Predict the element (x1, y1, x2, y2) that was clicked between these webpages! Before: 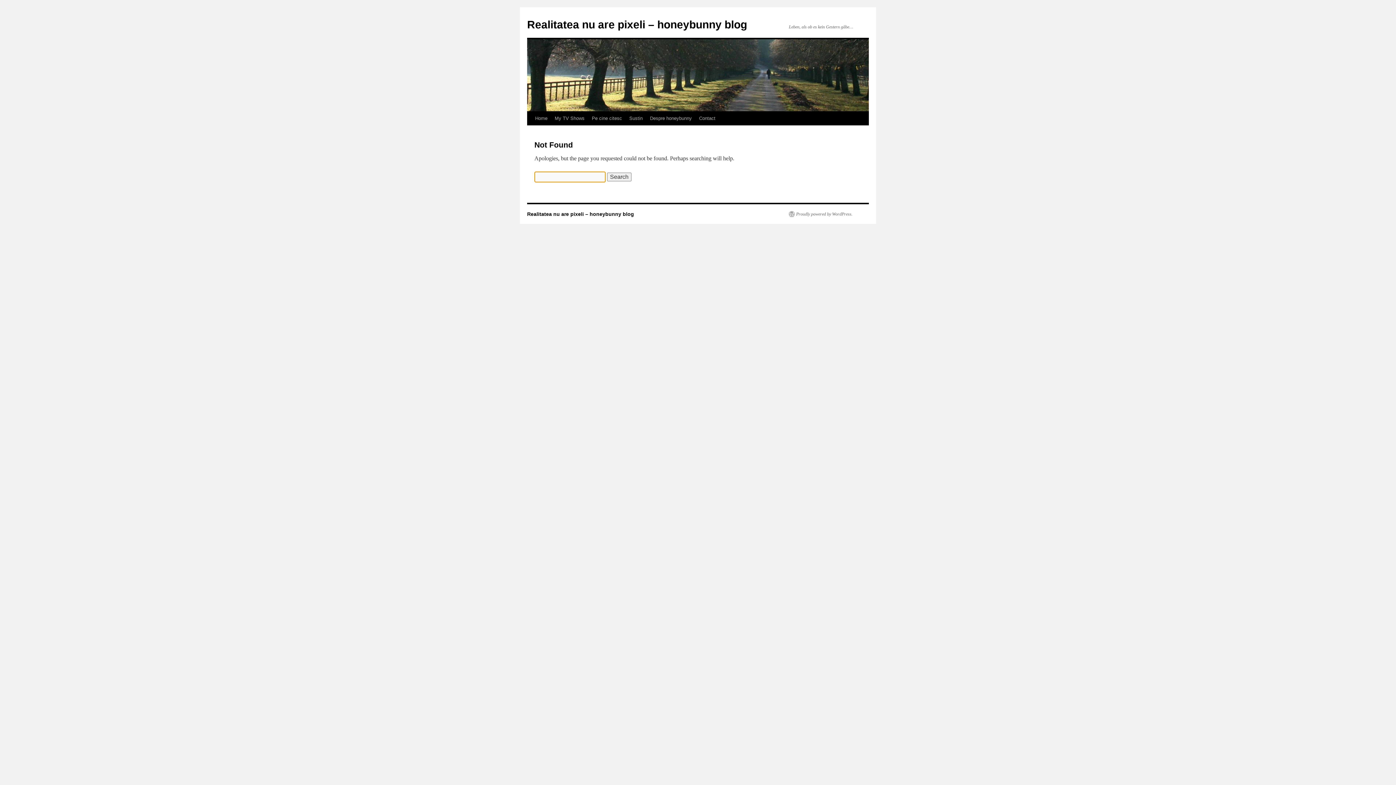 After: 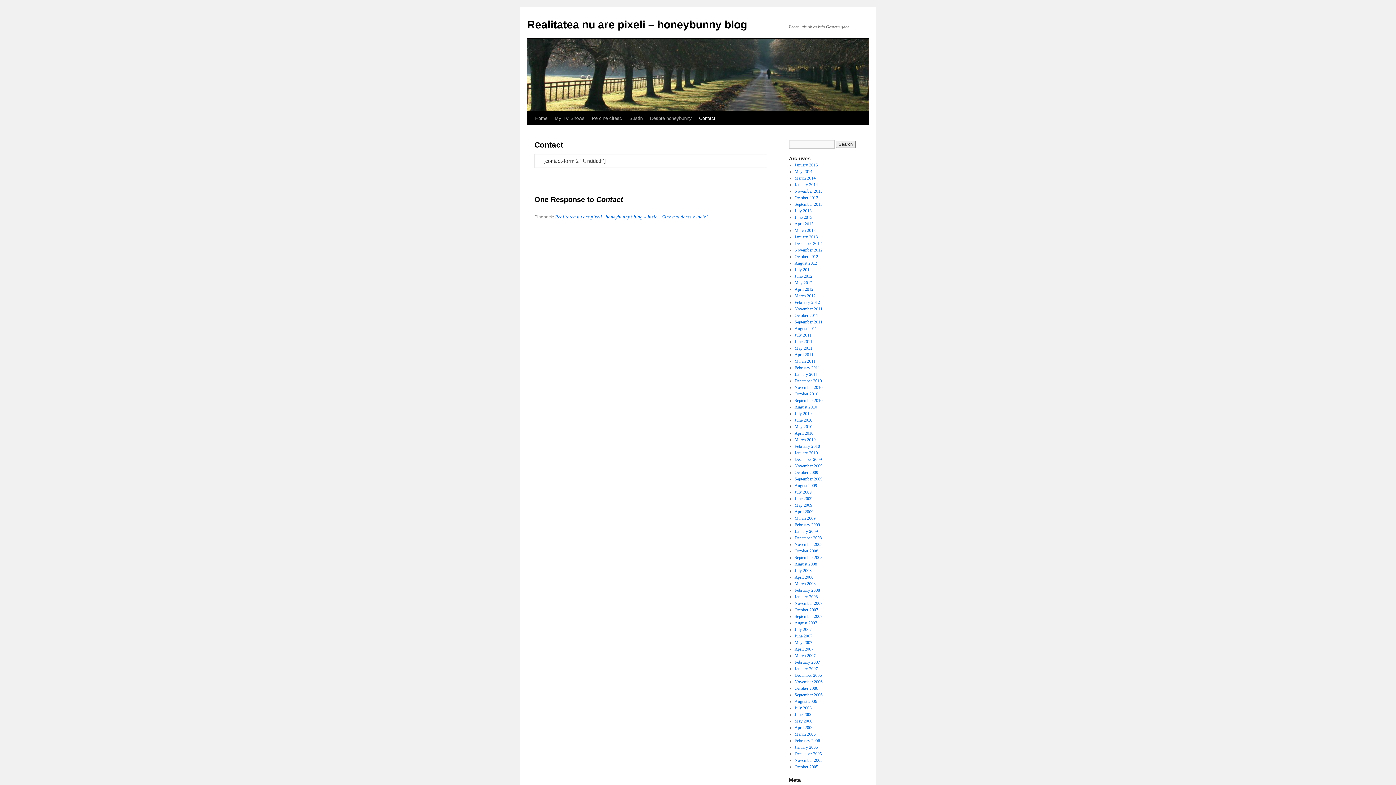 Action: bbox: (695, 111, 719, 125) label: Contact